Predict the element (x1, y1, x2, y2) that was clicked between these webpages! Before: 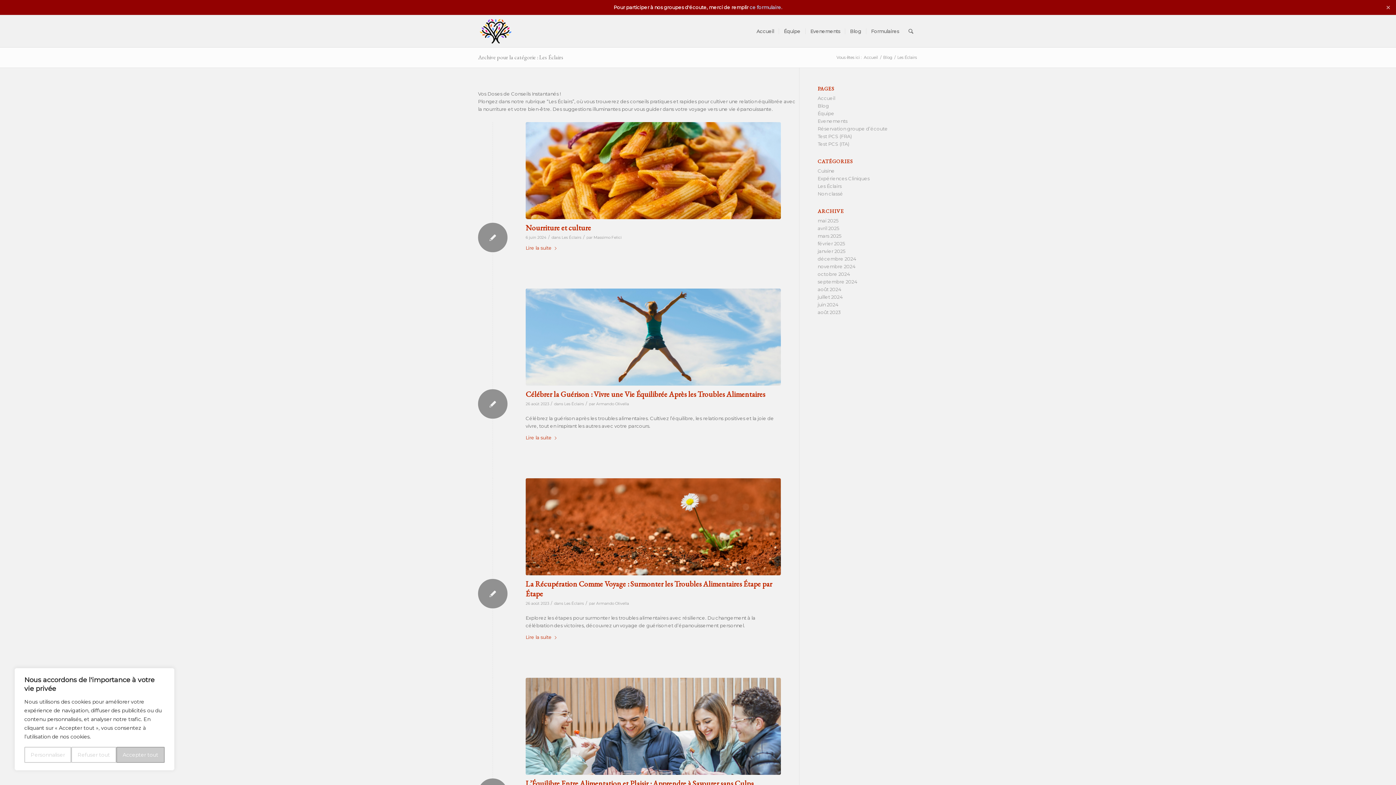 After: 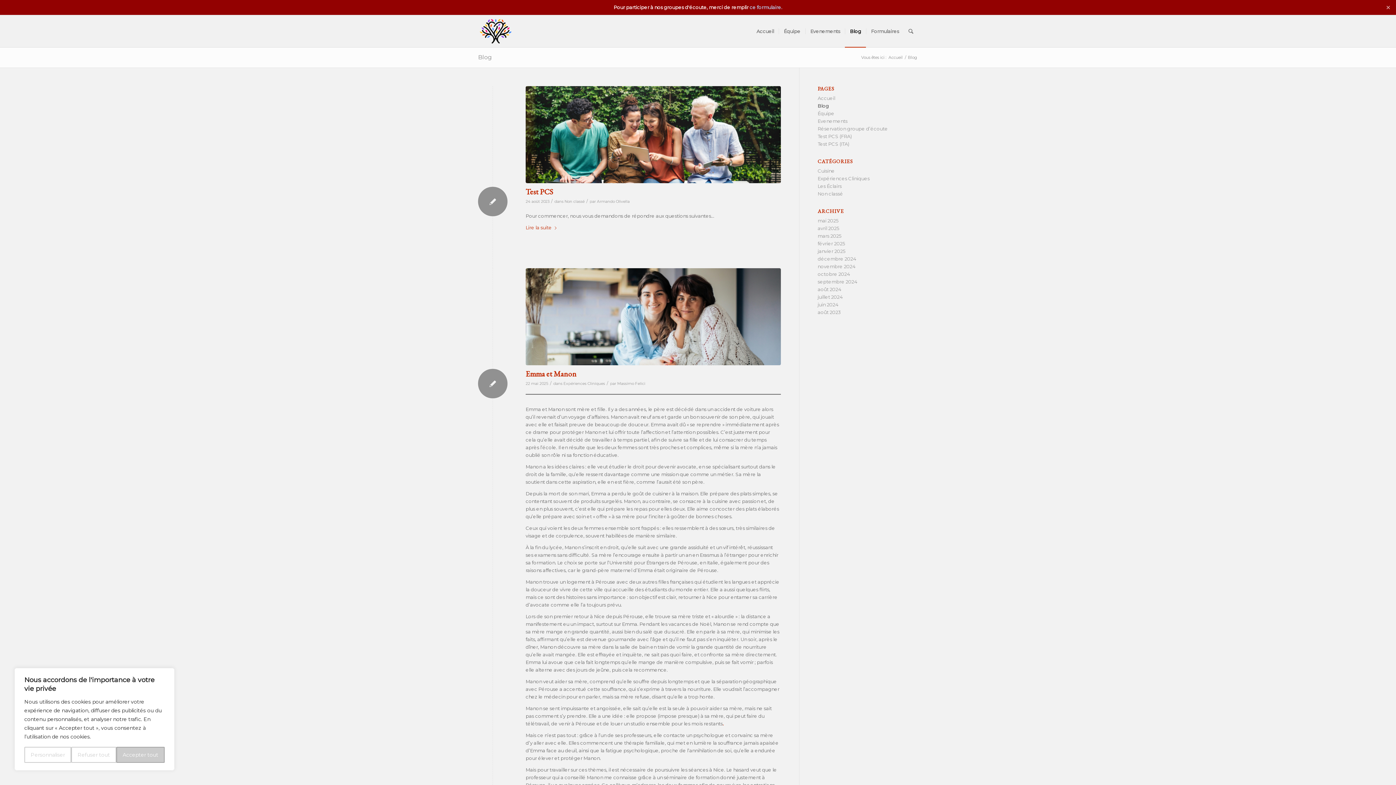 Action: bbox: (845, 15, 866, 47) label: Blog